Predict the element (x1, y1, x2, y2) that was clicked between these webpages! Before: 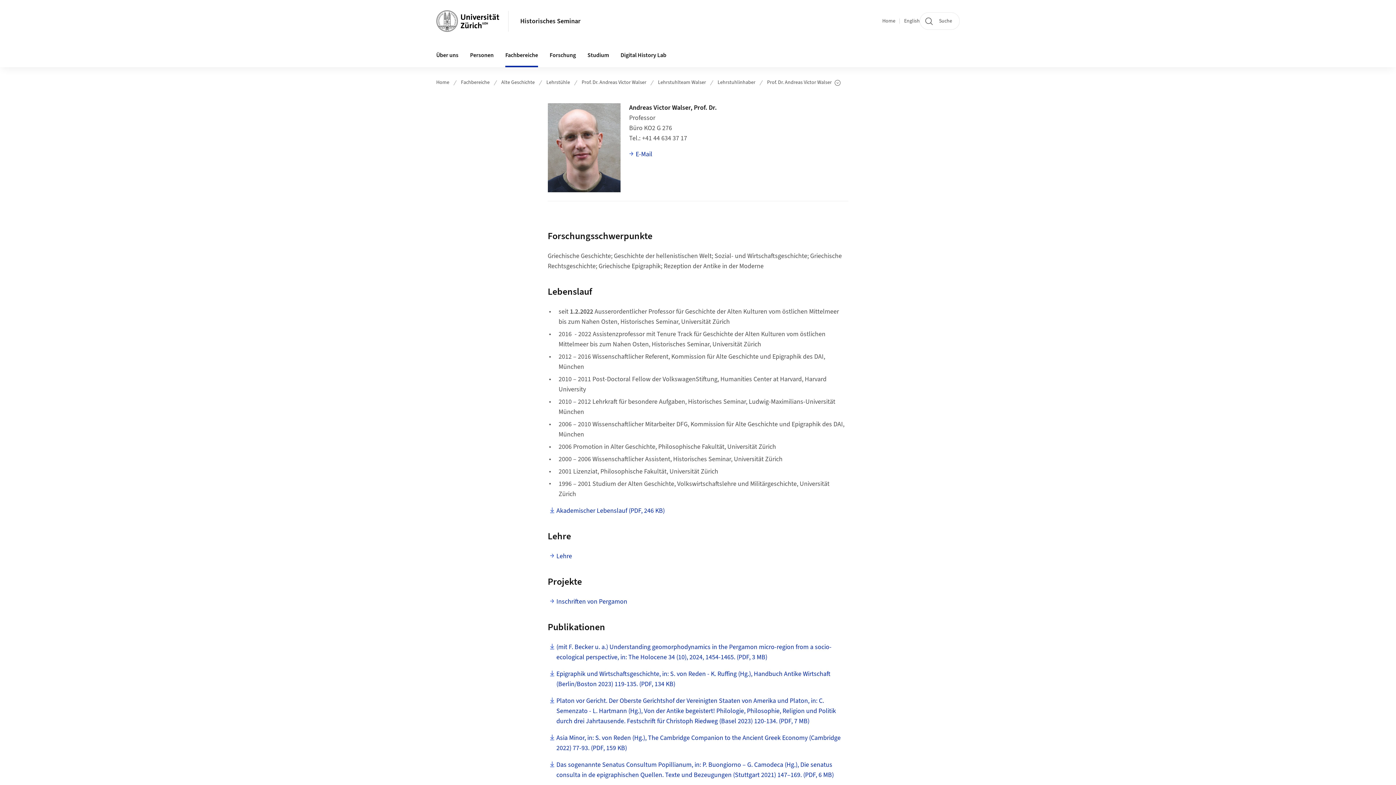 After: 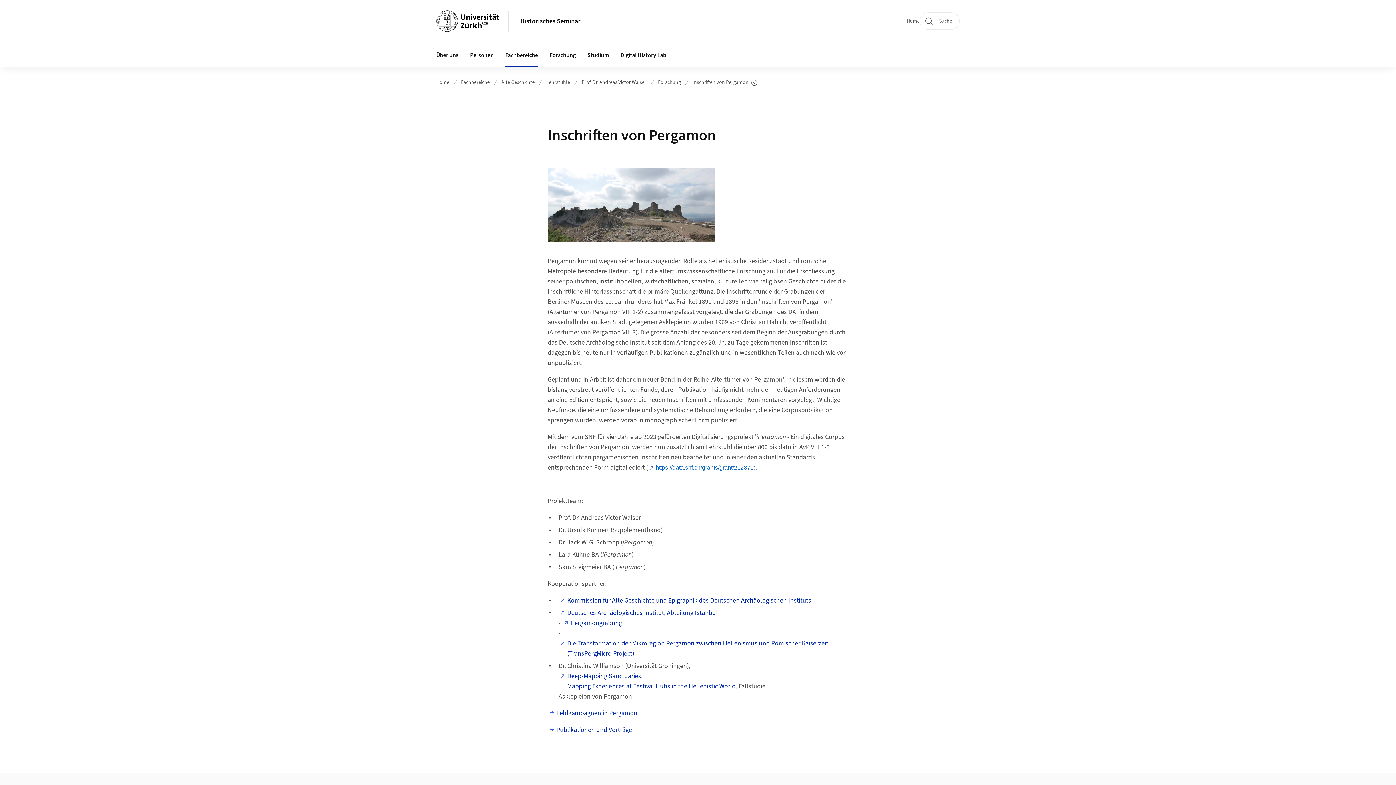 Action: label: Inschriften von Pergamon bbox: (550, 597, 627, 607)